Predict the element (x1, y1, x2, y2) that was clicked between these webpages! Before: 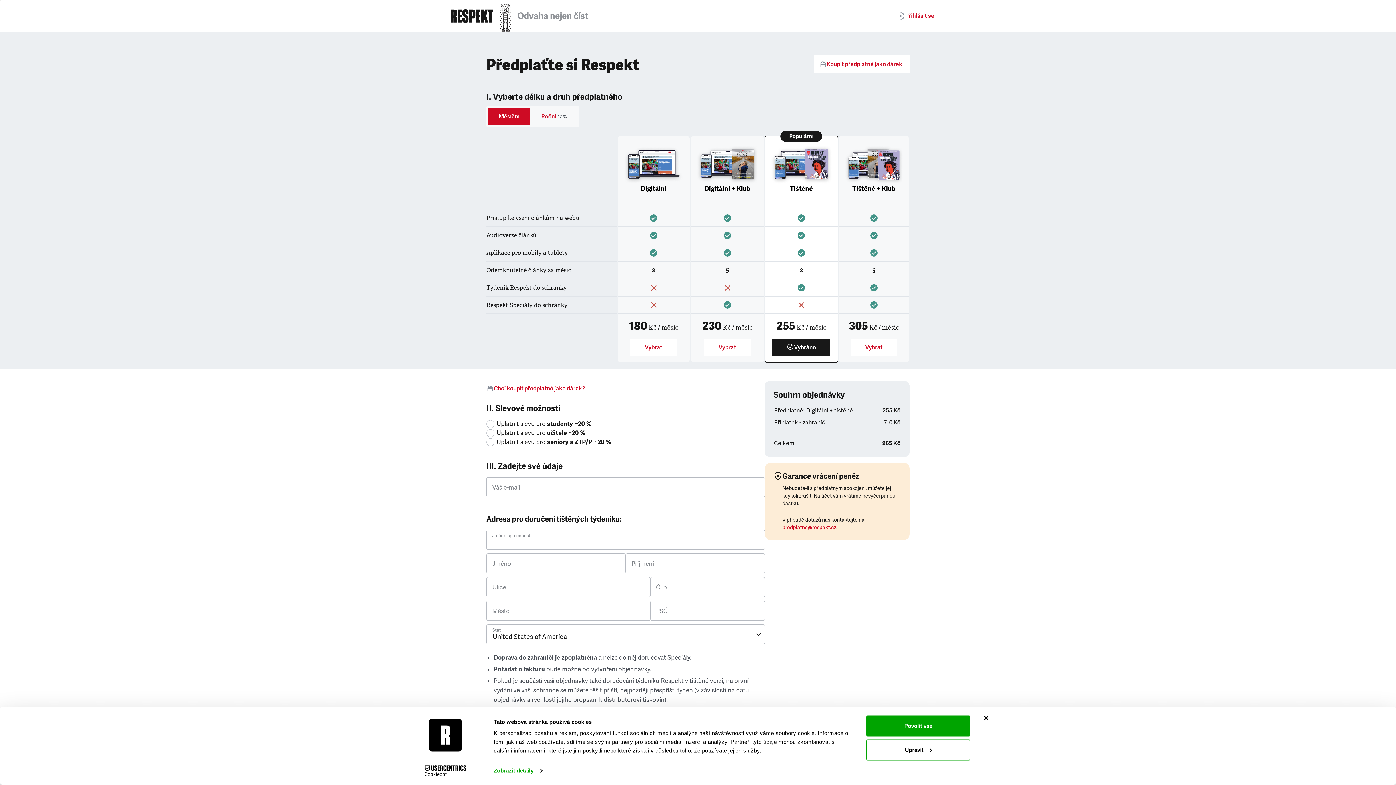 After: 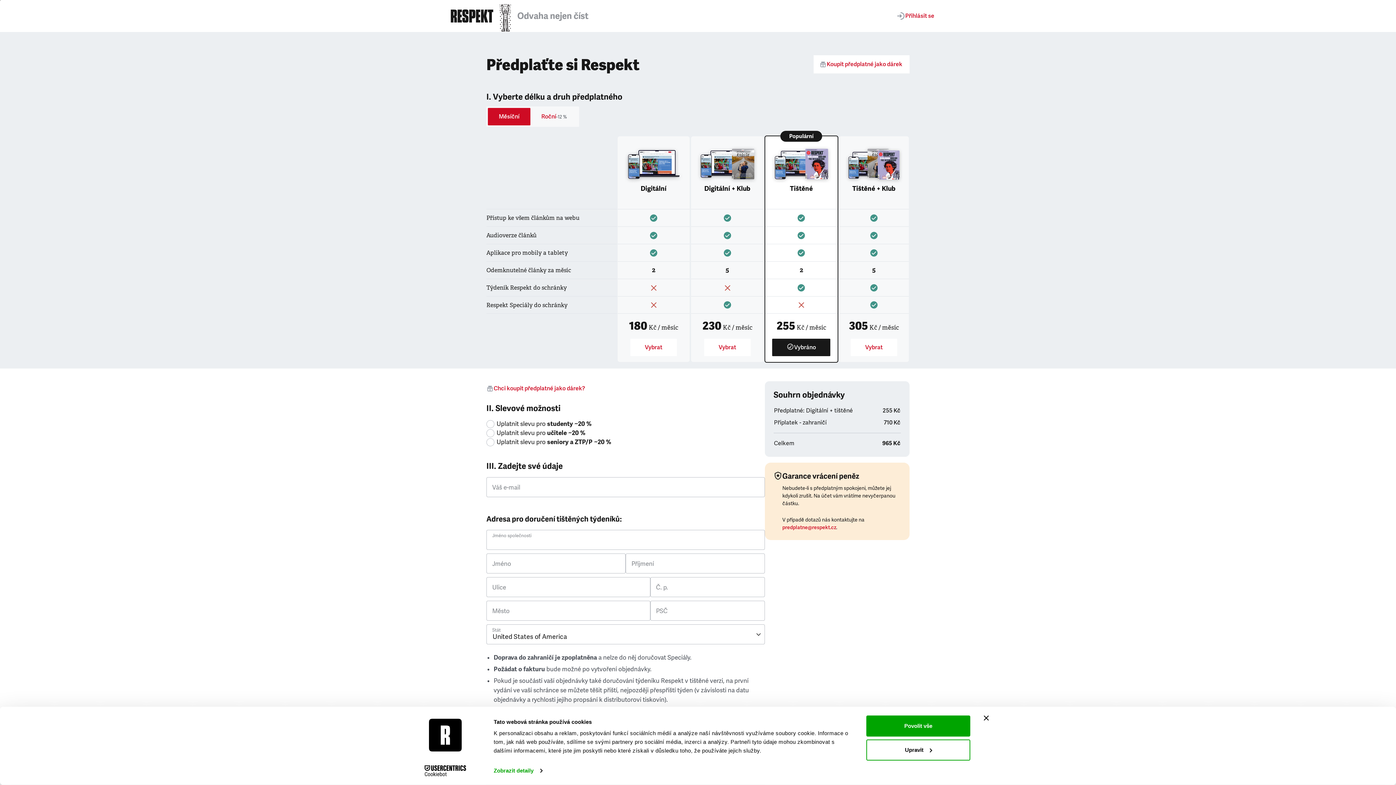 Action: bbox: (413, 765, 477, 776) label: Cookiebot - opens in a new window